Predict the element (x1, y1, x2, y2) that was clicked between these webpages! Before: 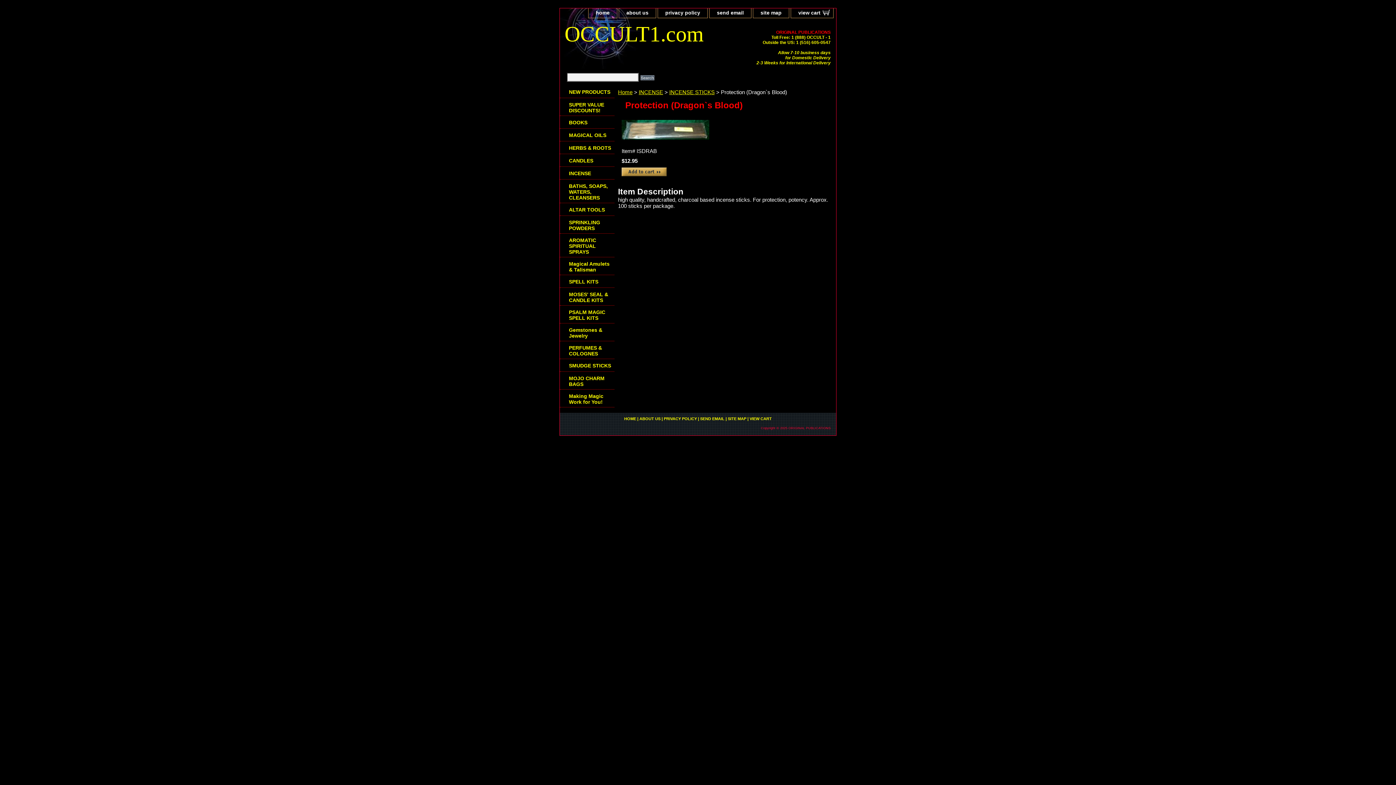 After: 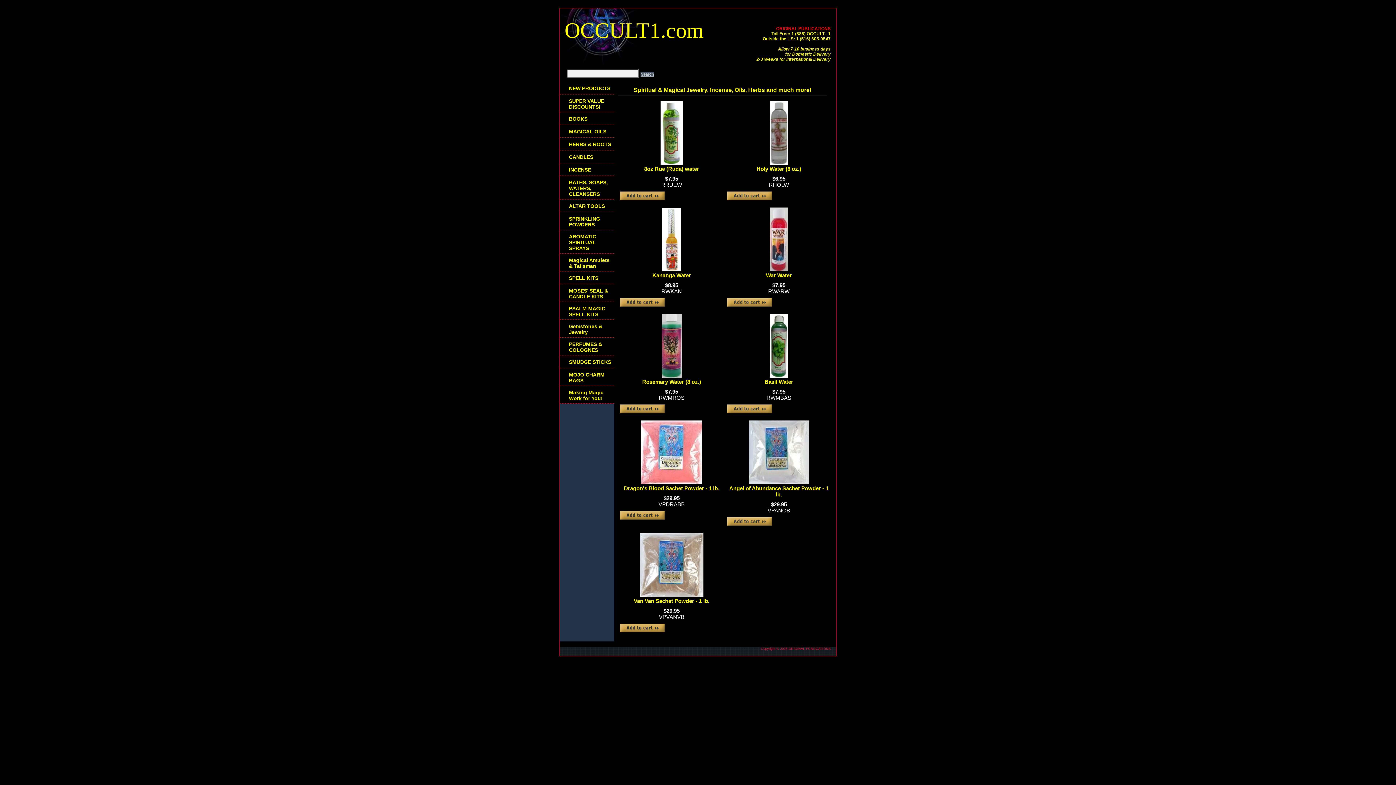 Action: bbox: (624, 416, 636, 421) label: HOME